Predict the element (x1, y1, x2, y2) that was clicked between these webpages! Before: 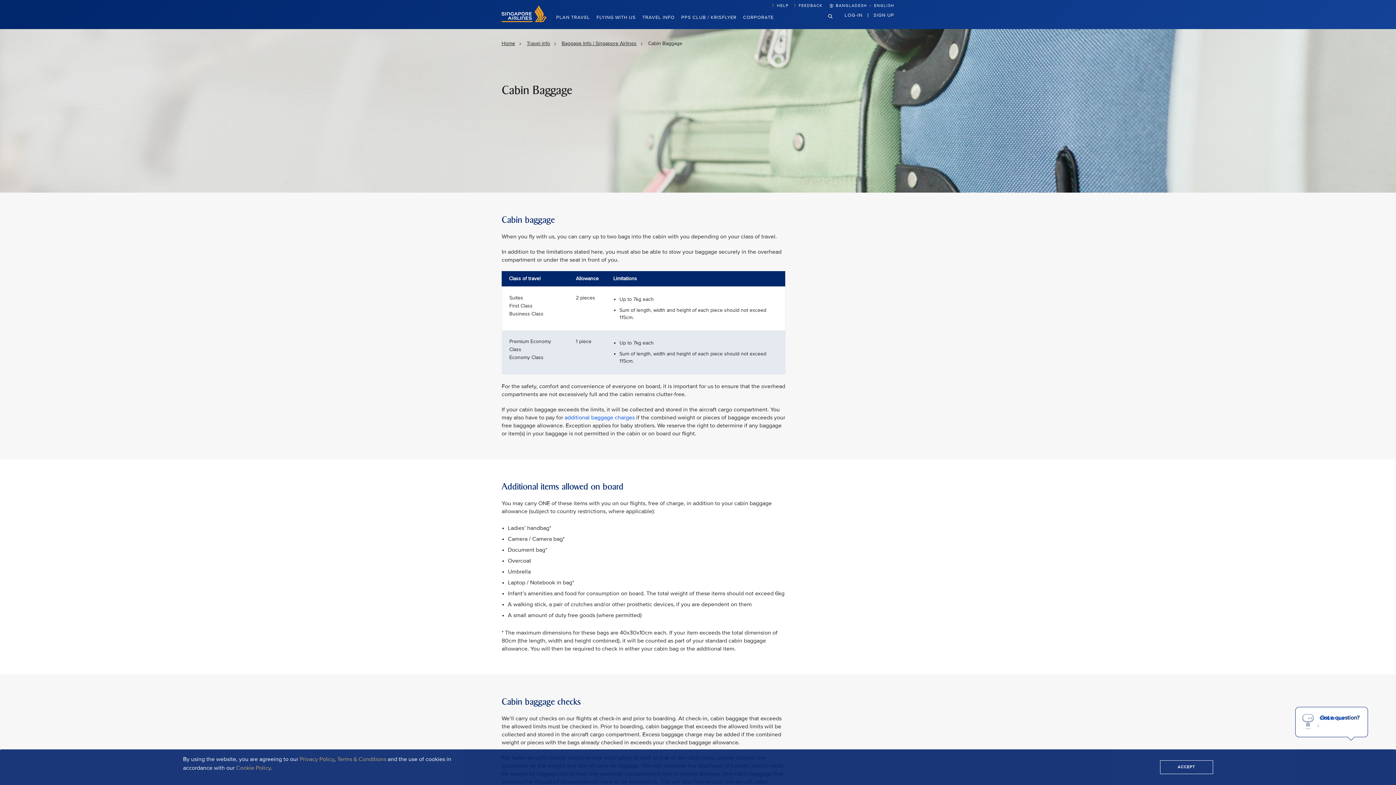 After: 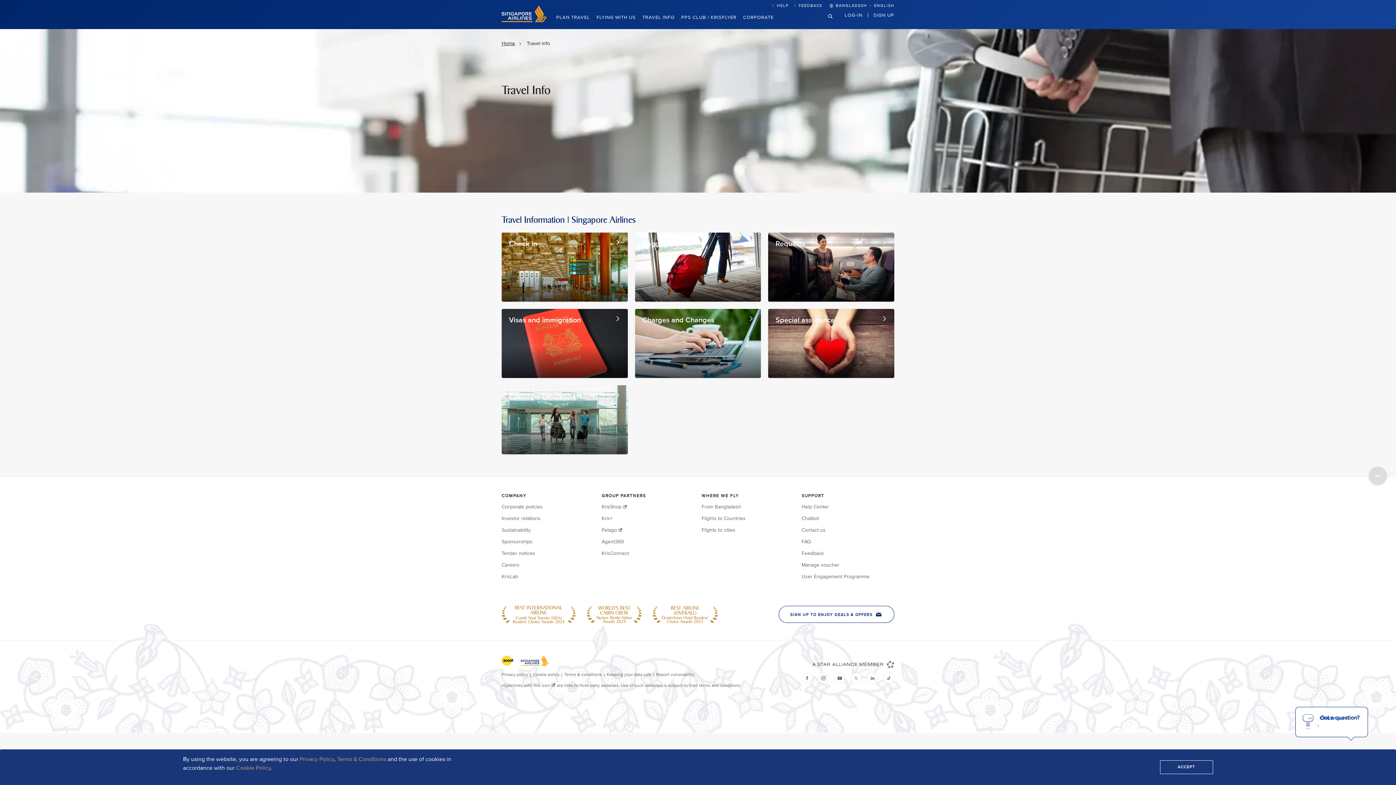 Action: bbox: (526, 40, 560, 46) label: Travel info